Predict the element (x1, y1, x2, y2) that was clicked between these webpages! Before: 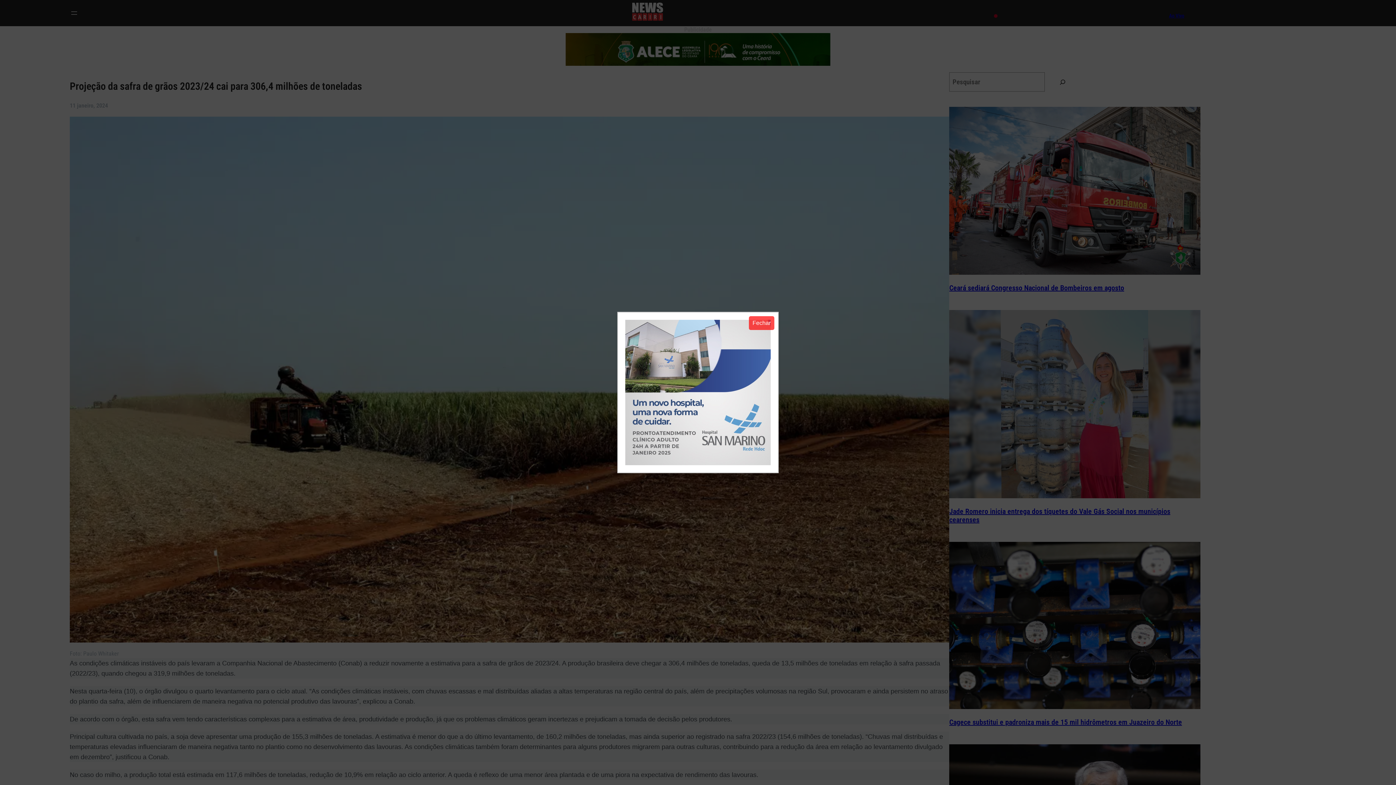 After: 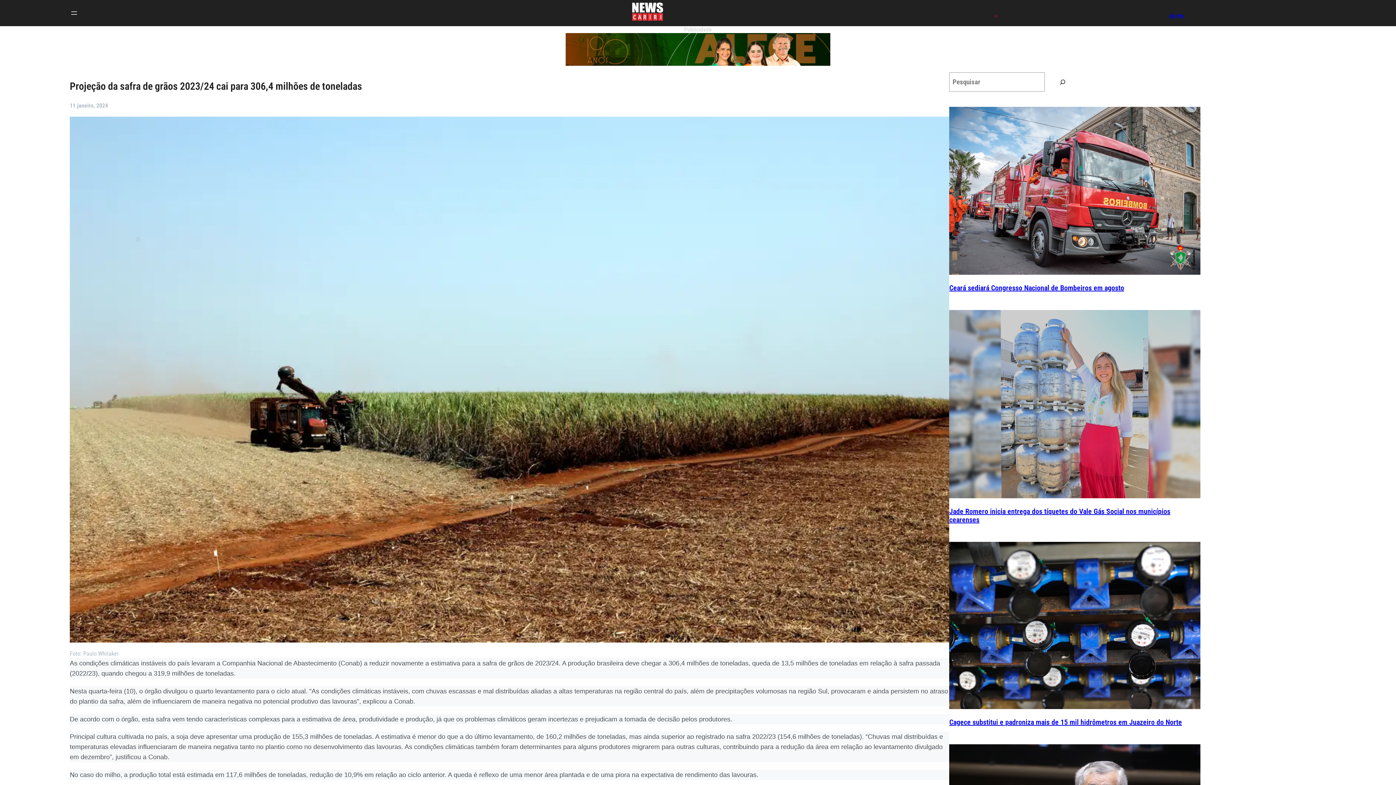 Action: label: Fechar bbox: (749, 316, 774, 330)